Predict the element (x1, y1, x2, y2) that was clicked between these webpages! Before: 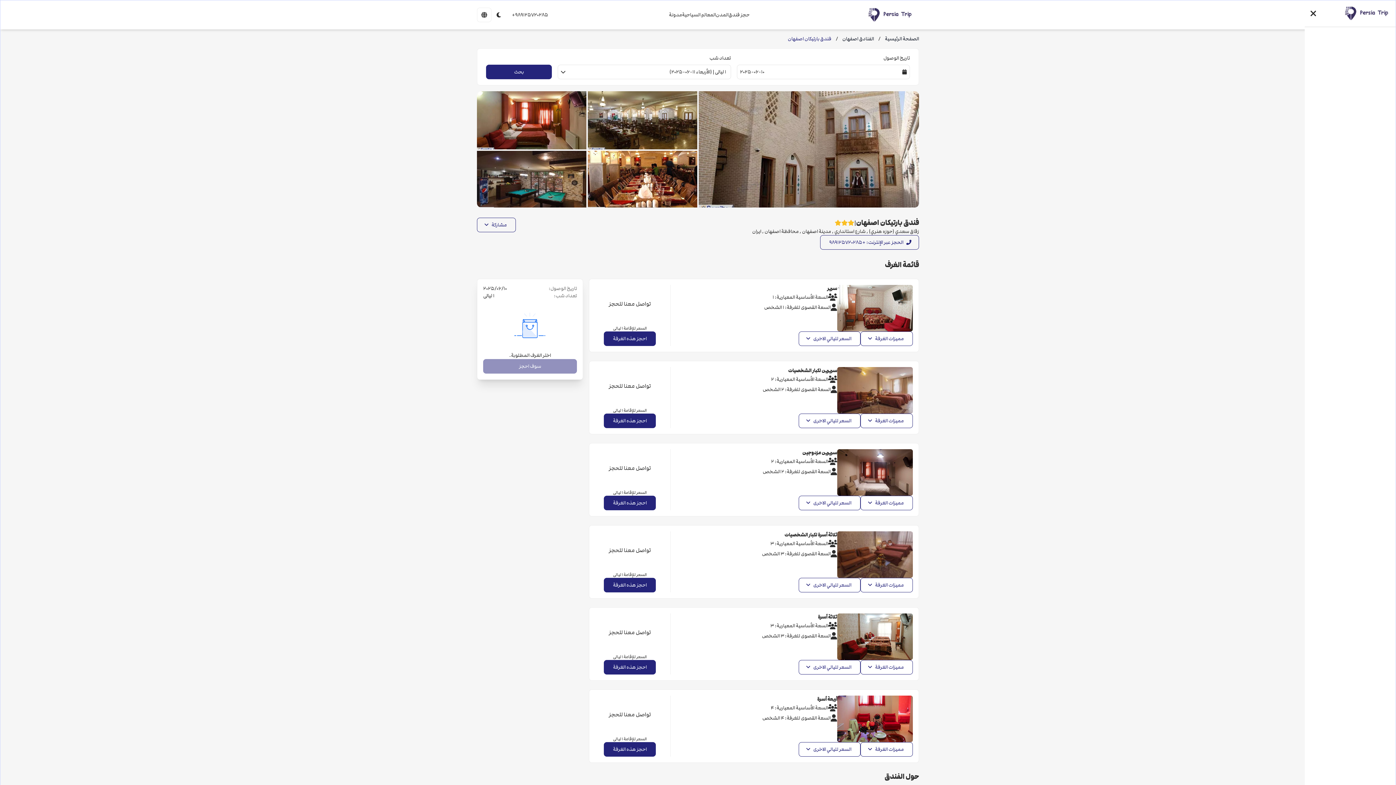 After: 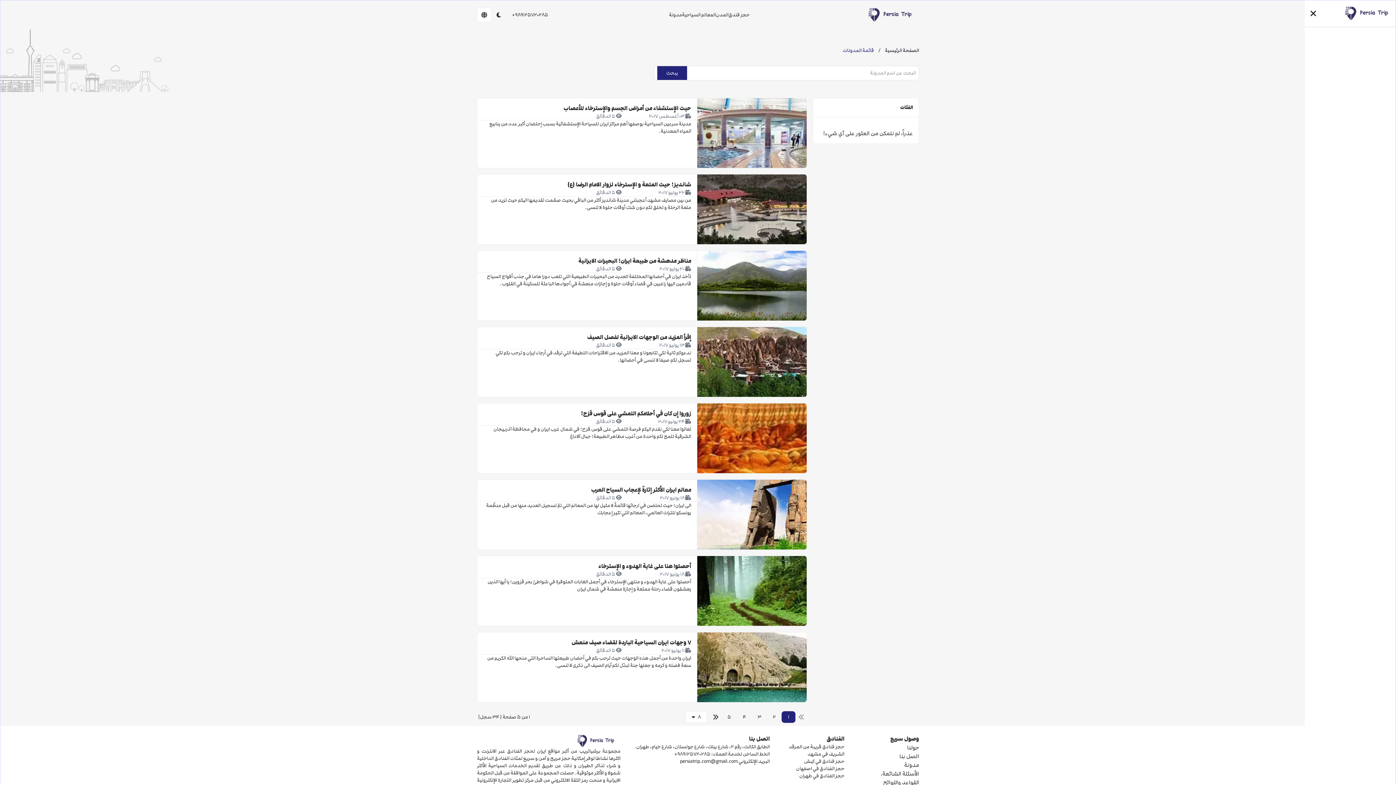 Action: bbox: (669, 11, 682, 18) label: مدونة